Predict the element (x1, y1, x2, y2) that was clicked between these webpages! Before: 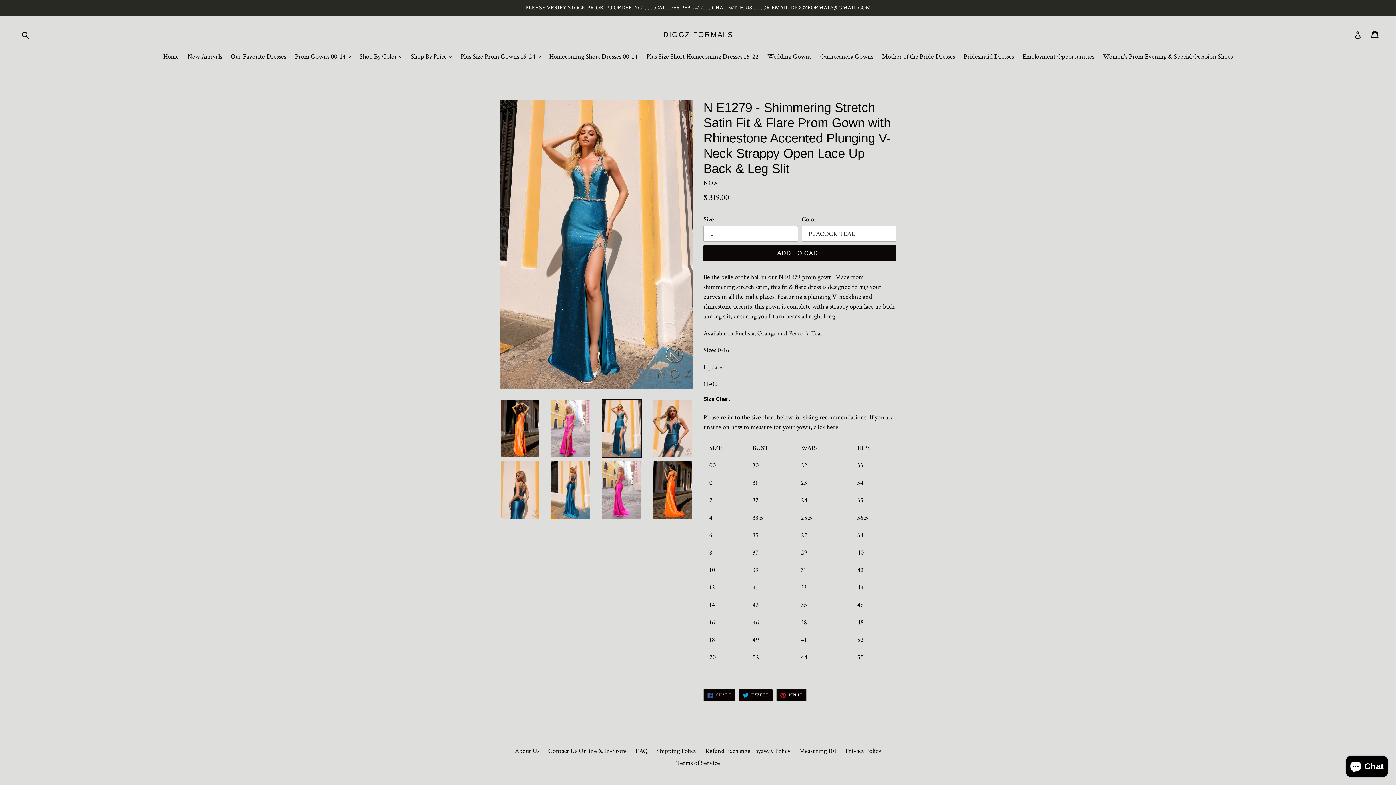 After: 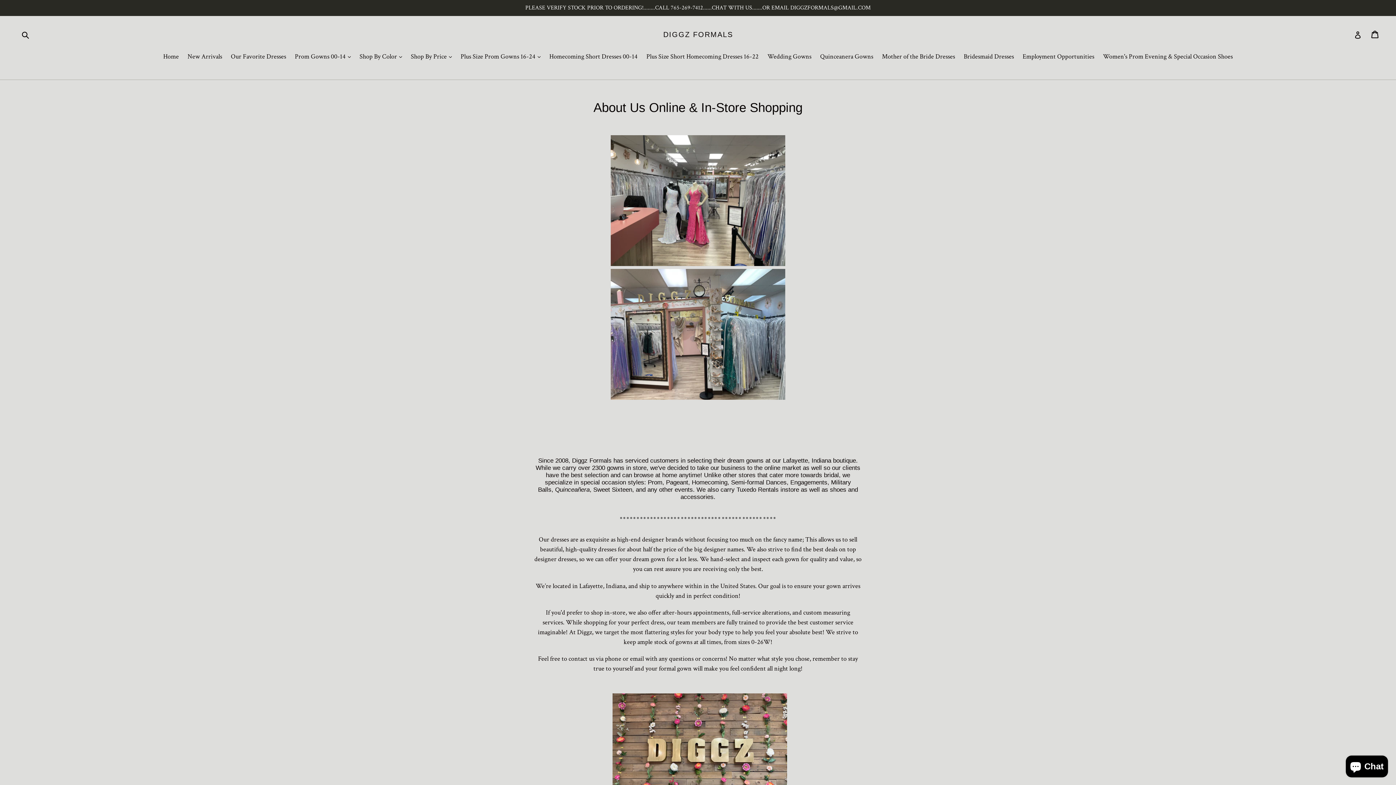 Action: label: About Us bbox: (514, 747, 539, 755)